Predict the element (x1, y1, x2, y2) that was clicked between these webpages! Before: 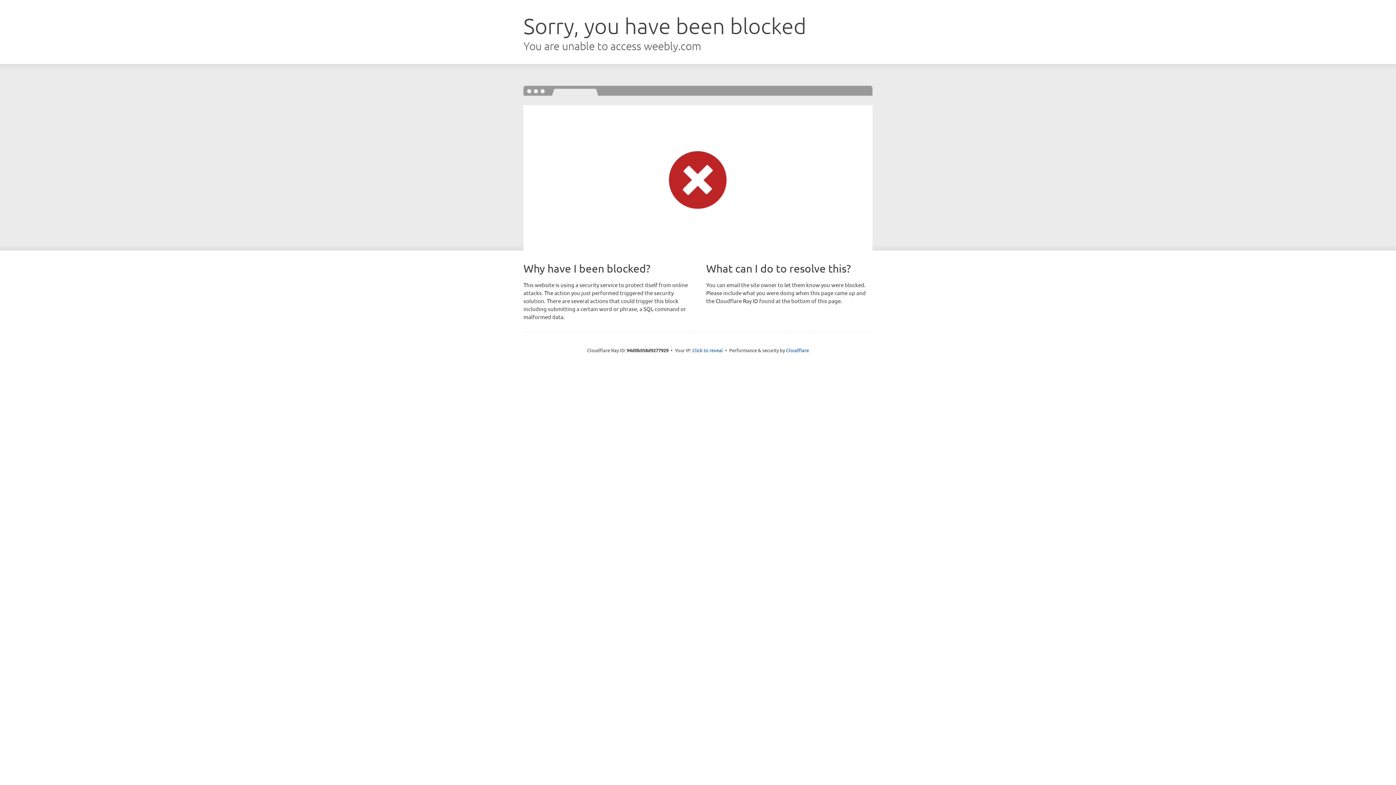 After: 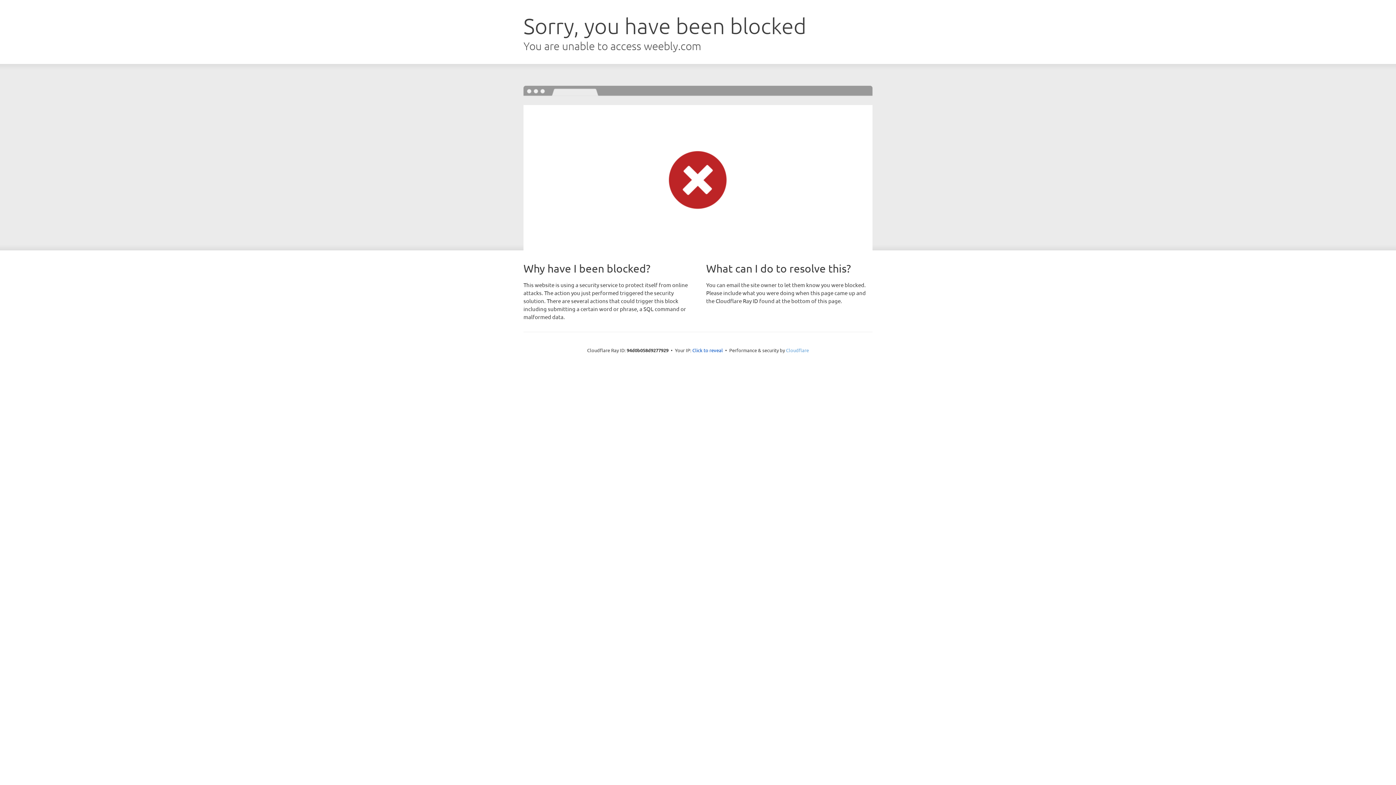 Action: label: Cloudflare bbox: (786, 347, 809, 353)